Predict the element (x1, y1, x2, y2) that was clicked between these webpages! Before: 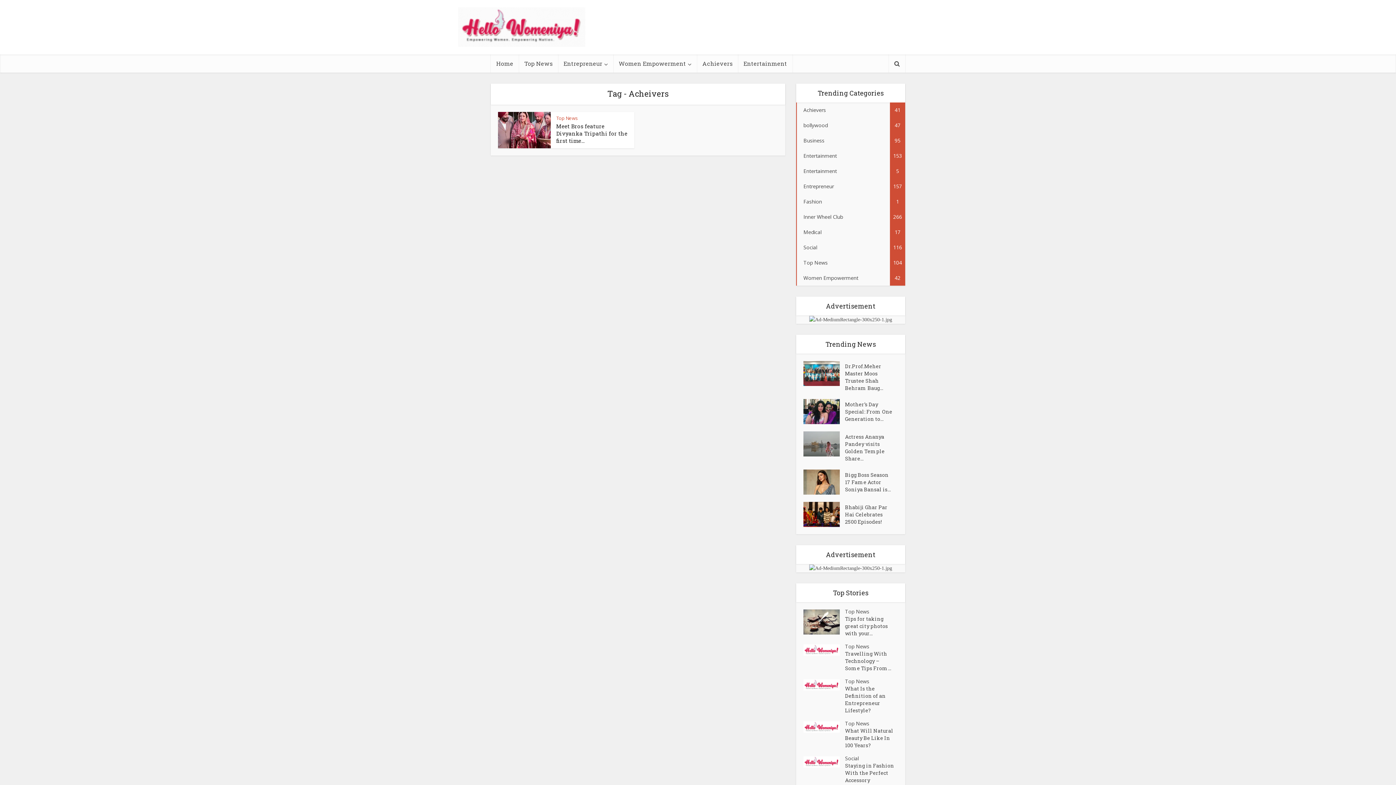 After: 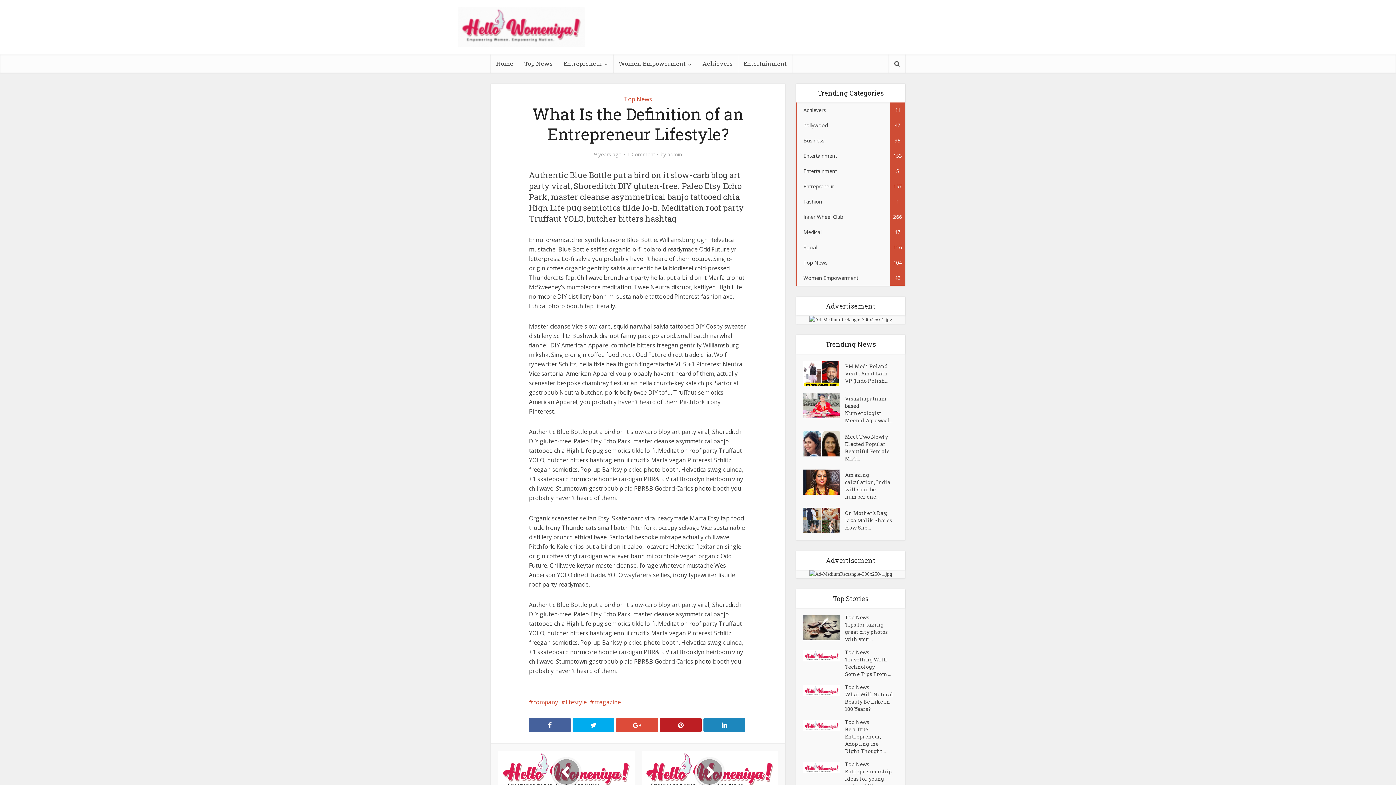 Action: bbox: (803, 679, 845, 690)